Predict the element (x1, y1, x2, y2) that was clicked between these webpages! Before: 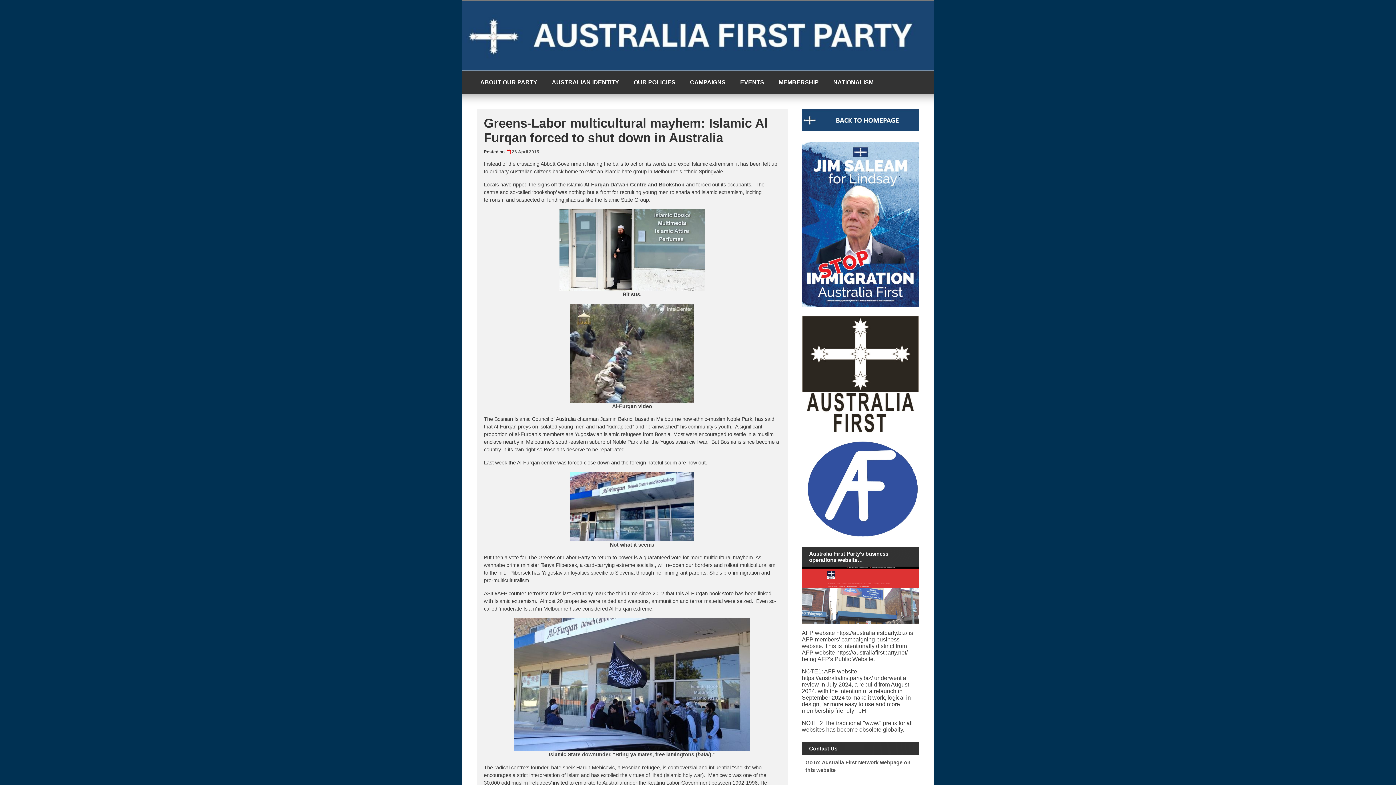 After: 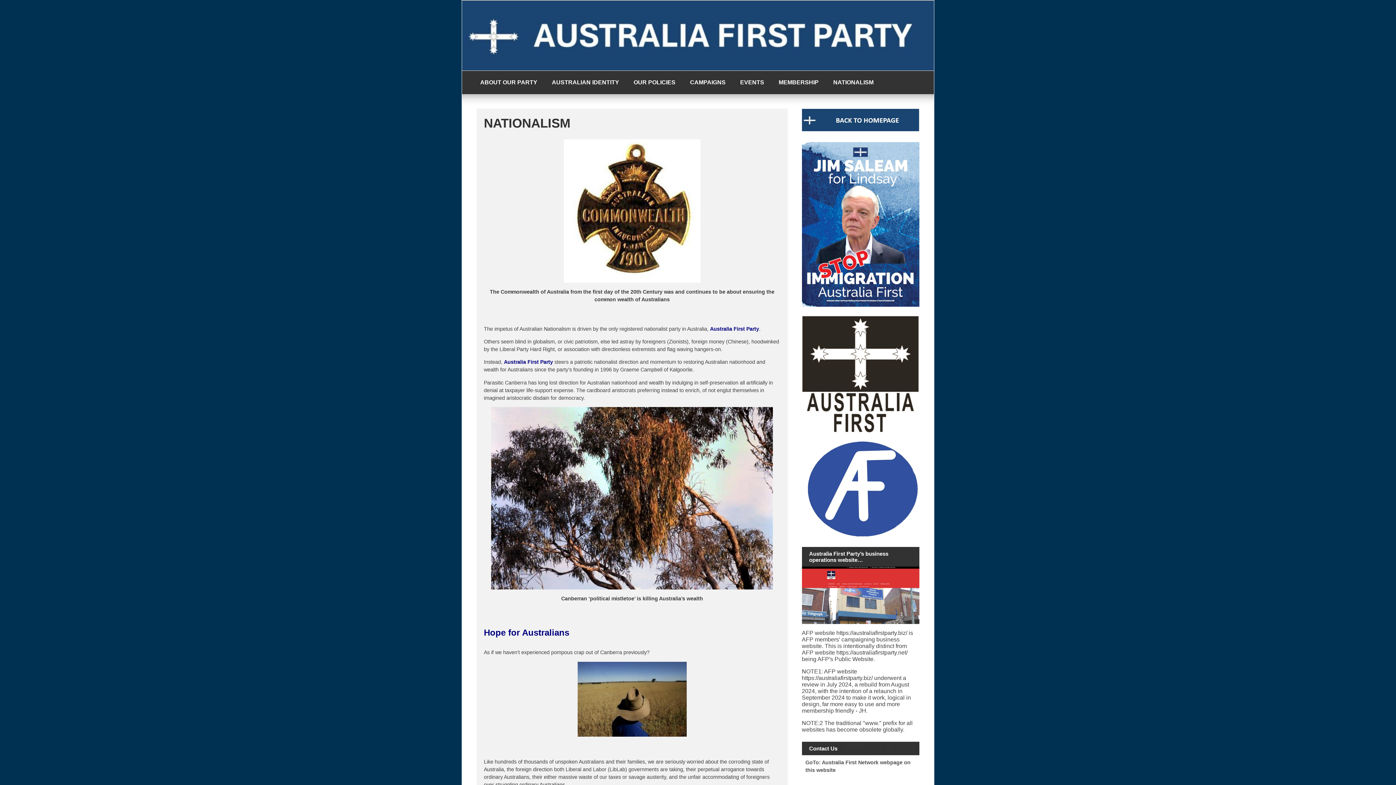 Action: label: NATIONALISM bbox: (826, 70, 881, 94)